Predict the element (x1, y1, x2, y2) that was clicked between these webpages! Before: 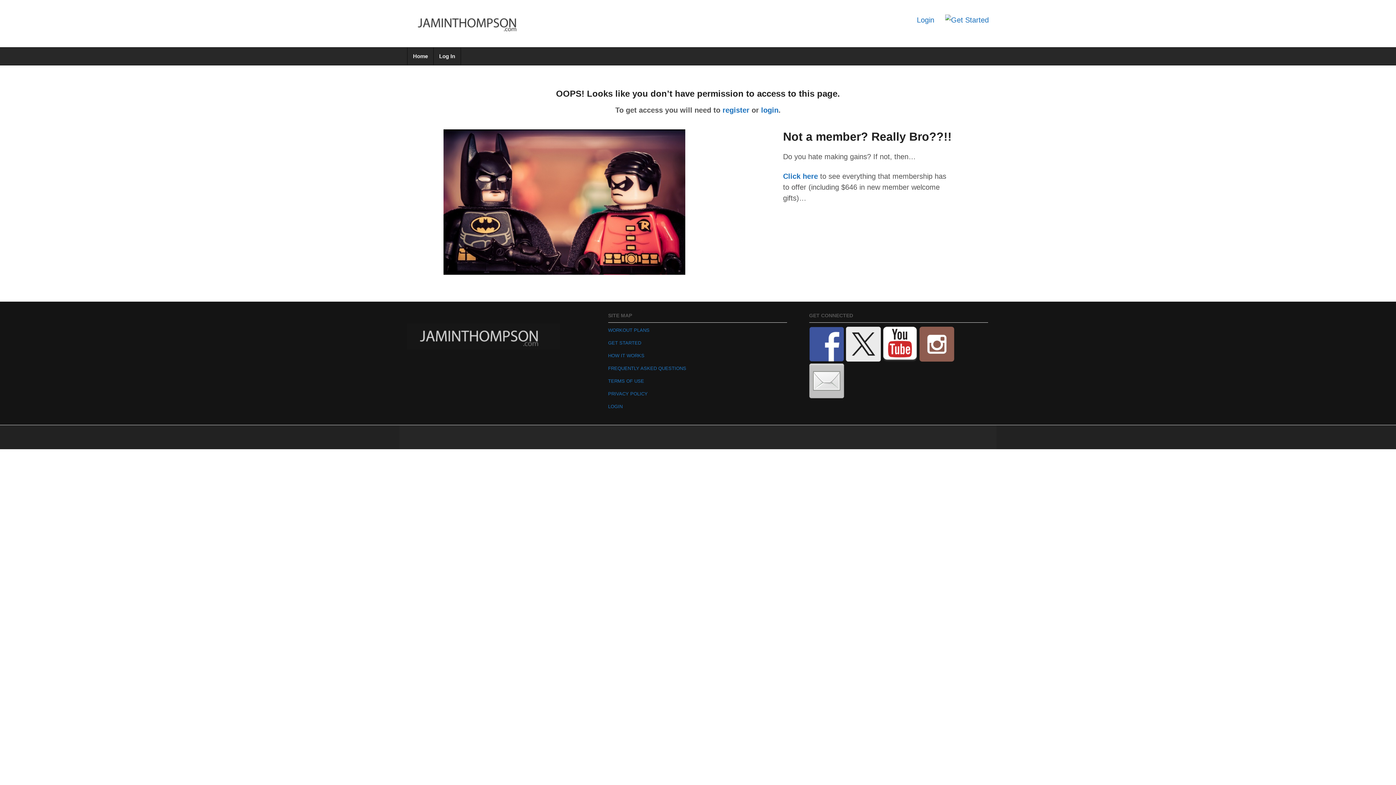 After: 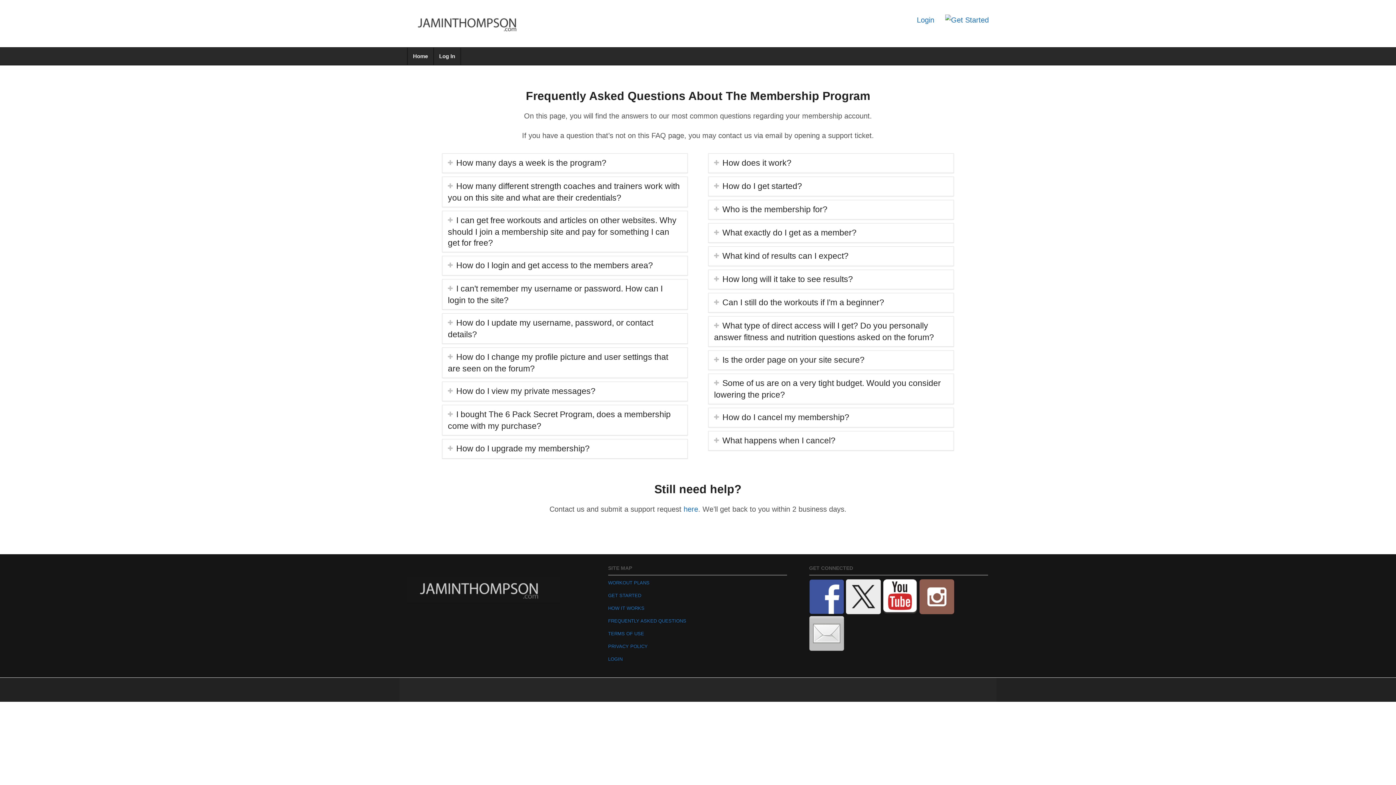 Action: label: FREQUENTLY ASKED QUESTIONS bbox: (608, 365, 686, 371)